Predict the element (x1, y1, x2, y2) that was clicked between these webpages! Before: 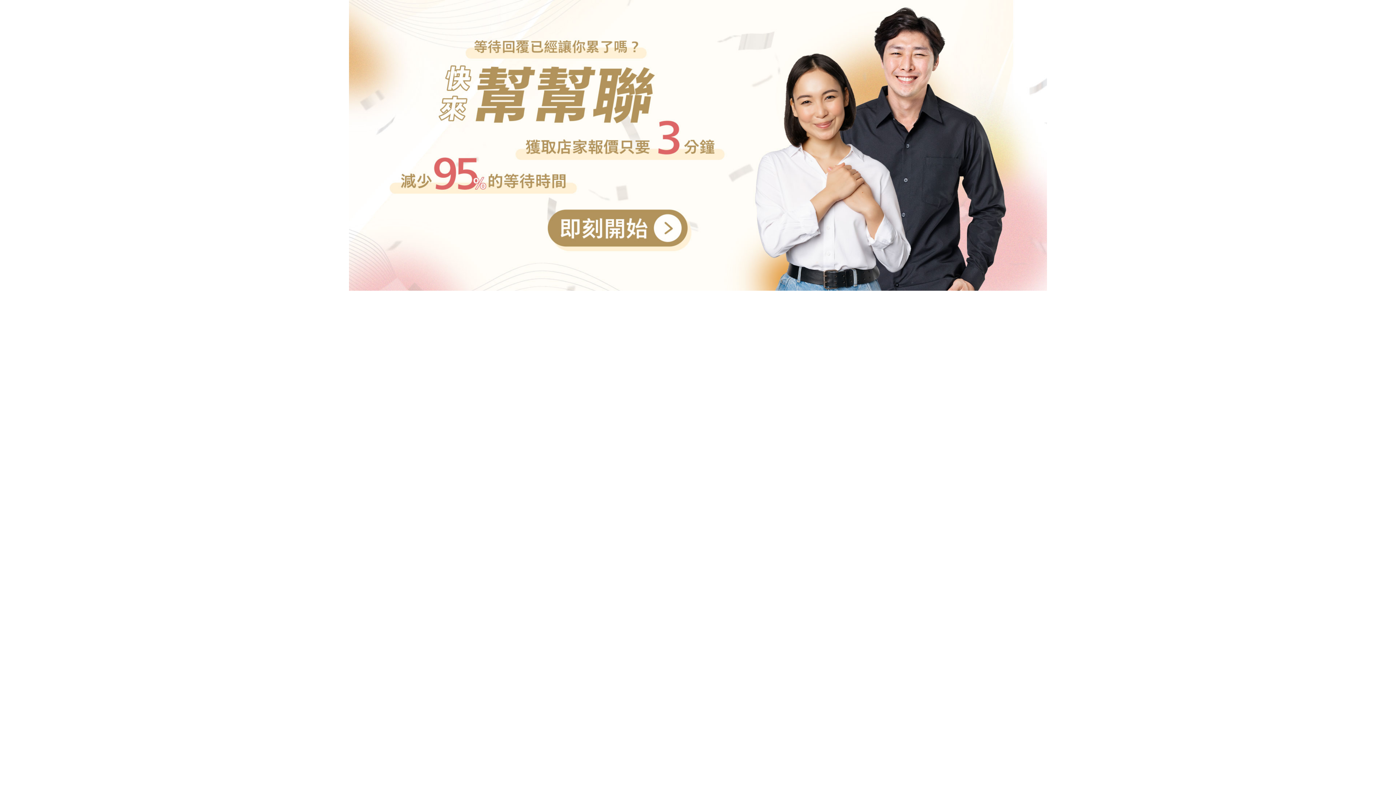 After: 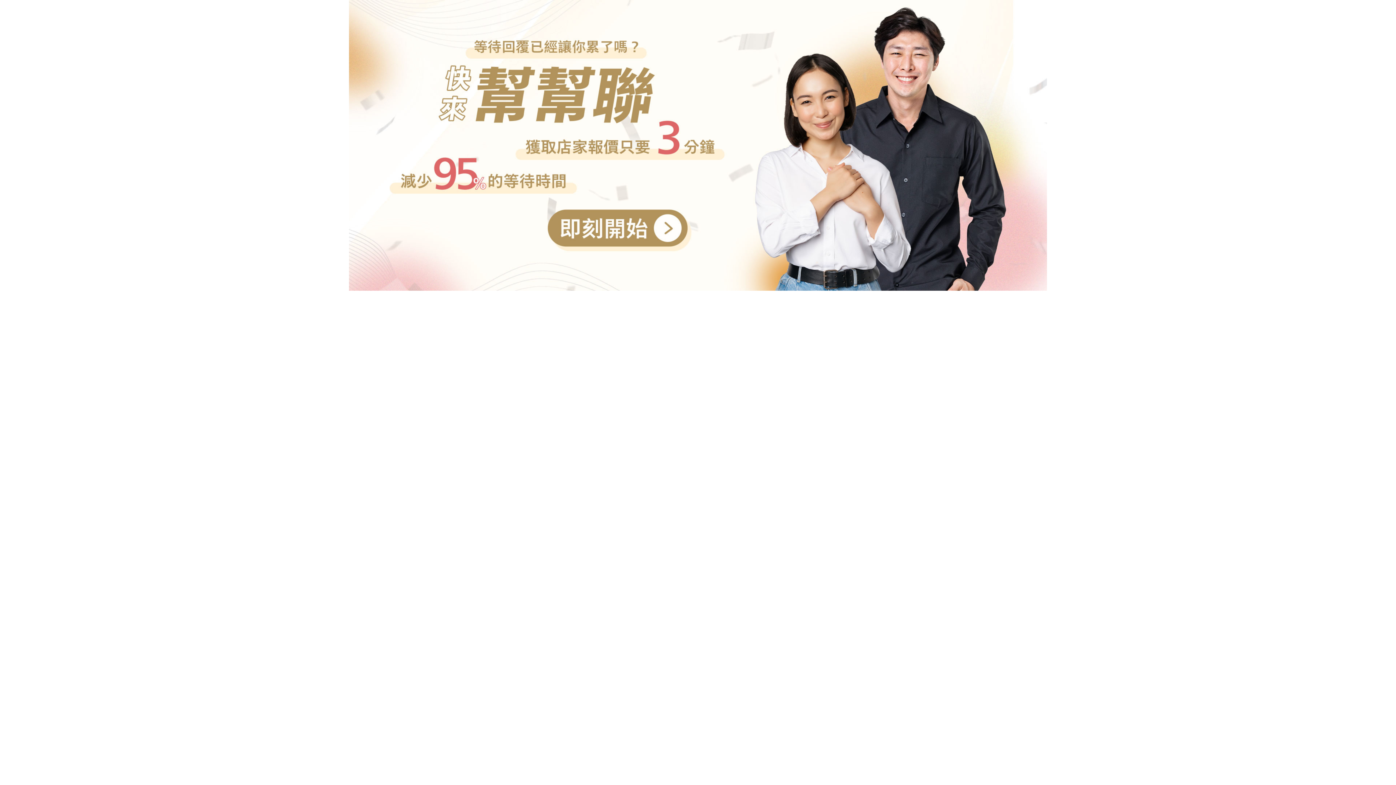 Action: bbox: (349, 141, 1047, 147)